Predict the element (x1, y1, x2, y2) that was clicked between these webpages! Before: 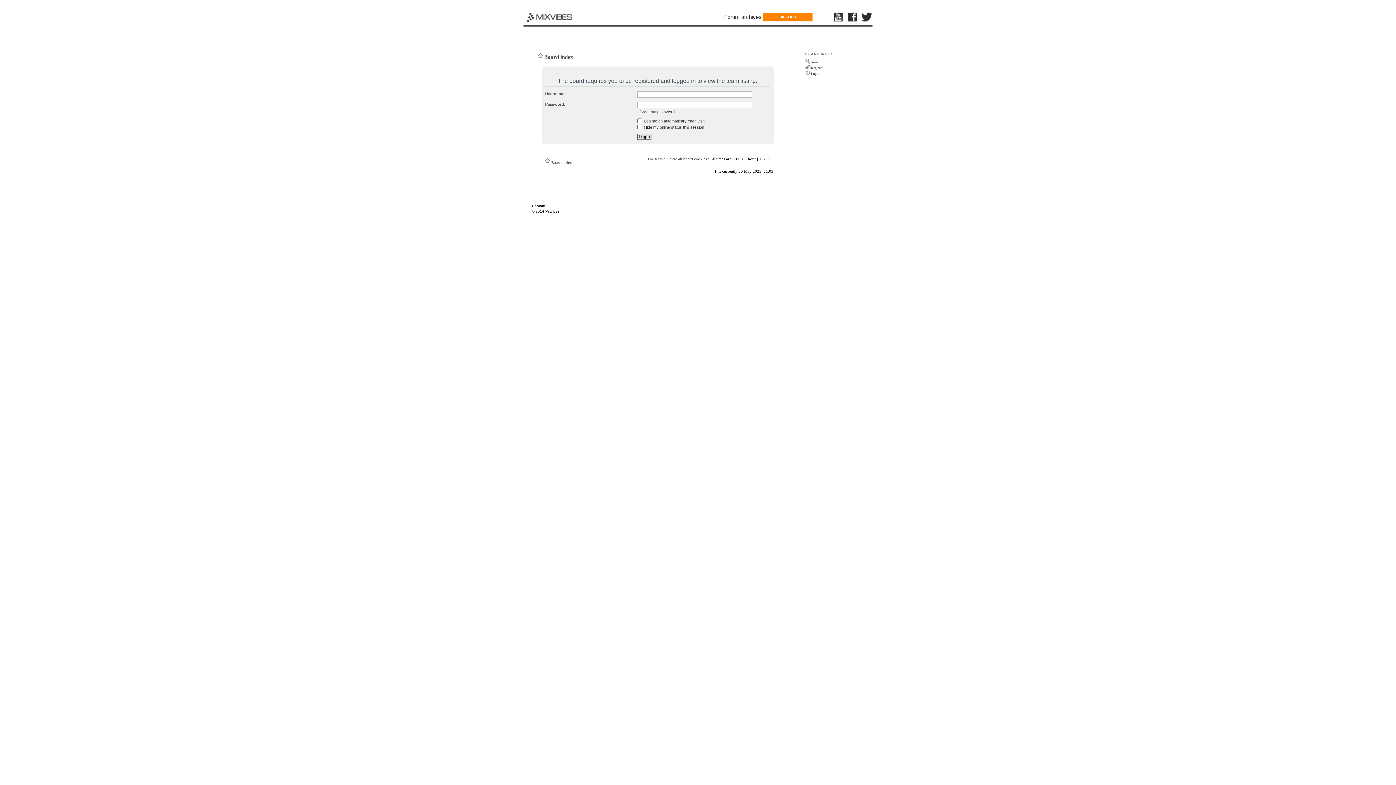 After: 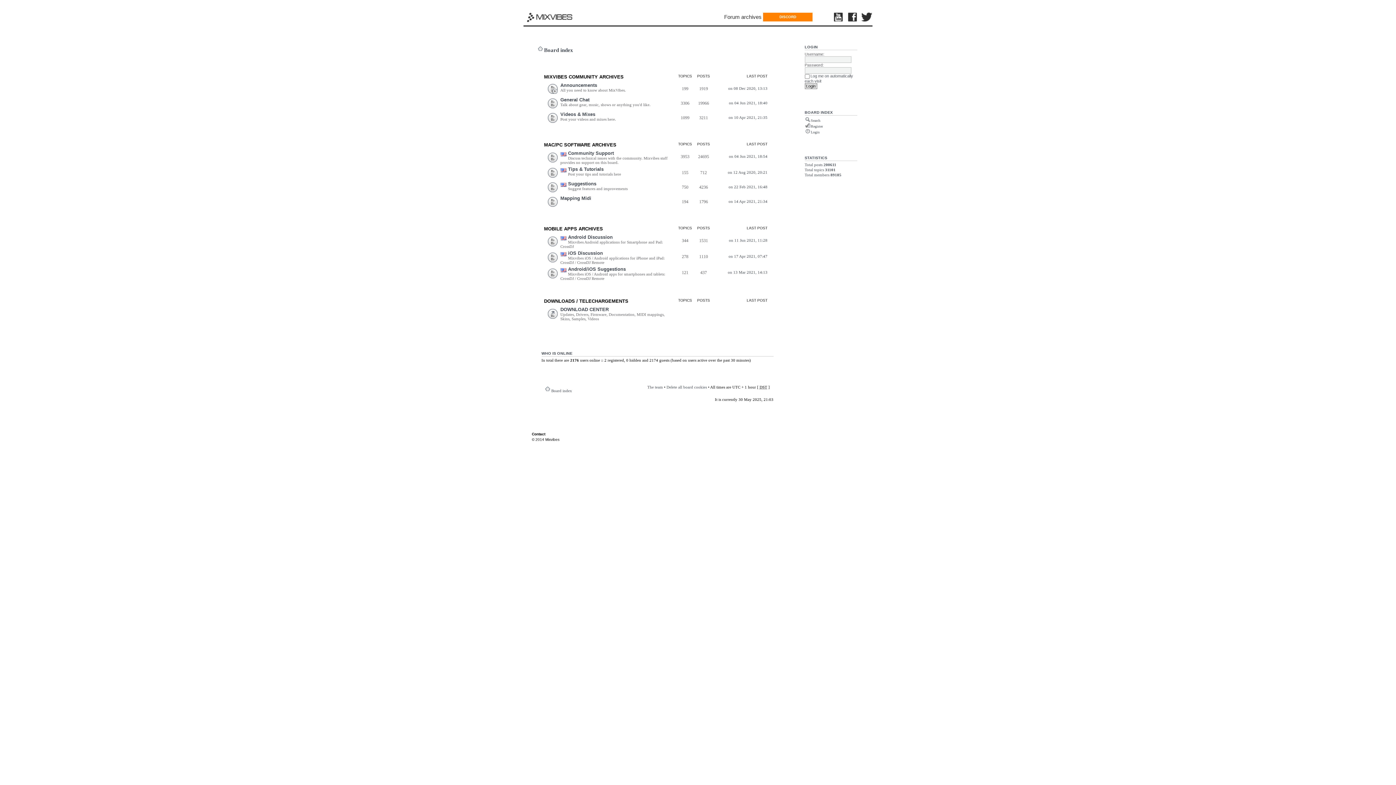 Action: bbox: (551, 160, 572, 164) label: Board index